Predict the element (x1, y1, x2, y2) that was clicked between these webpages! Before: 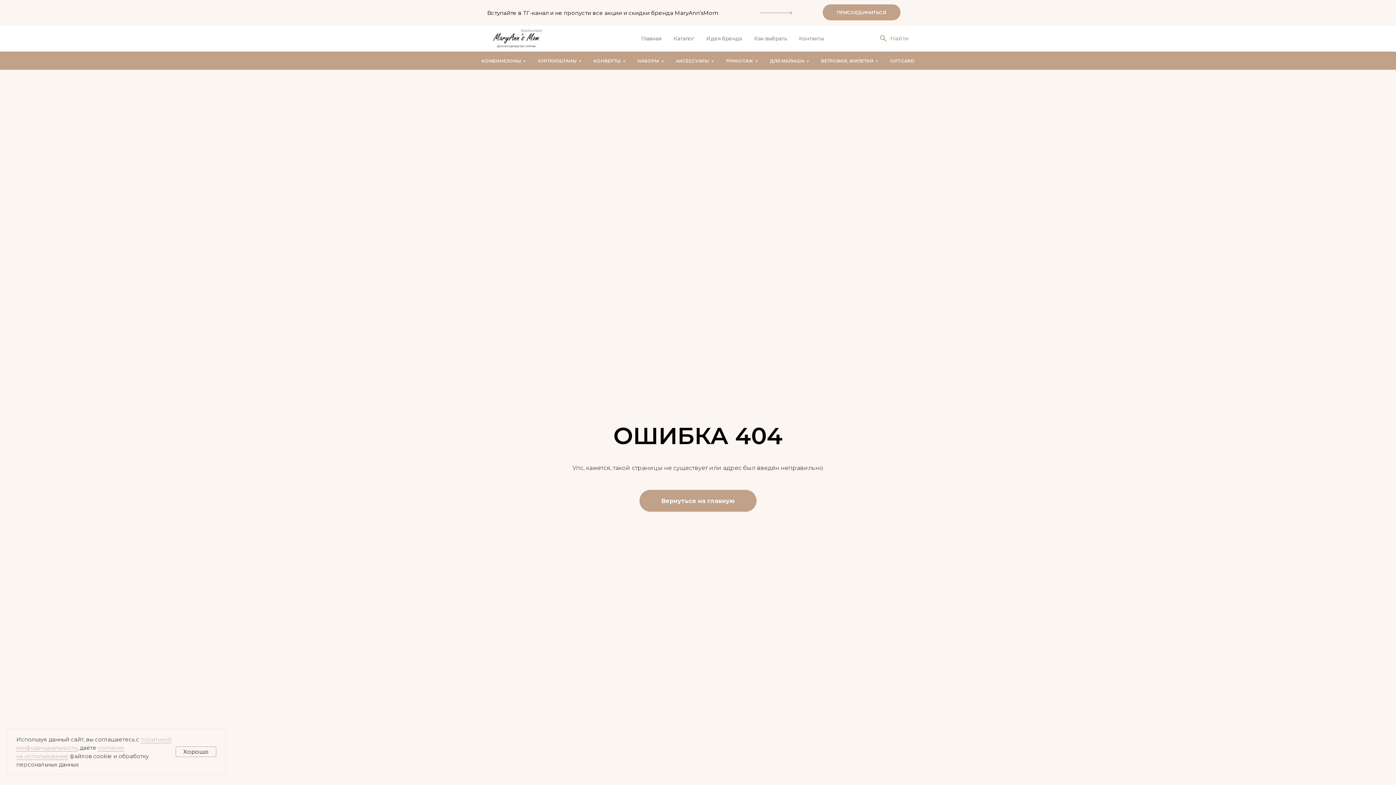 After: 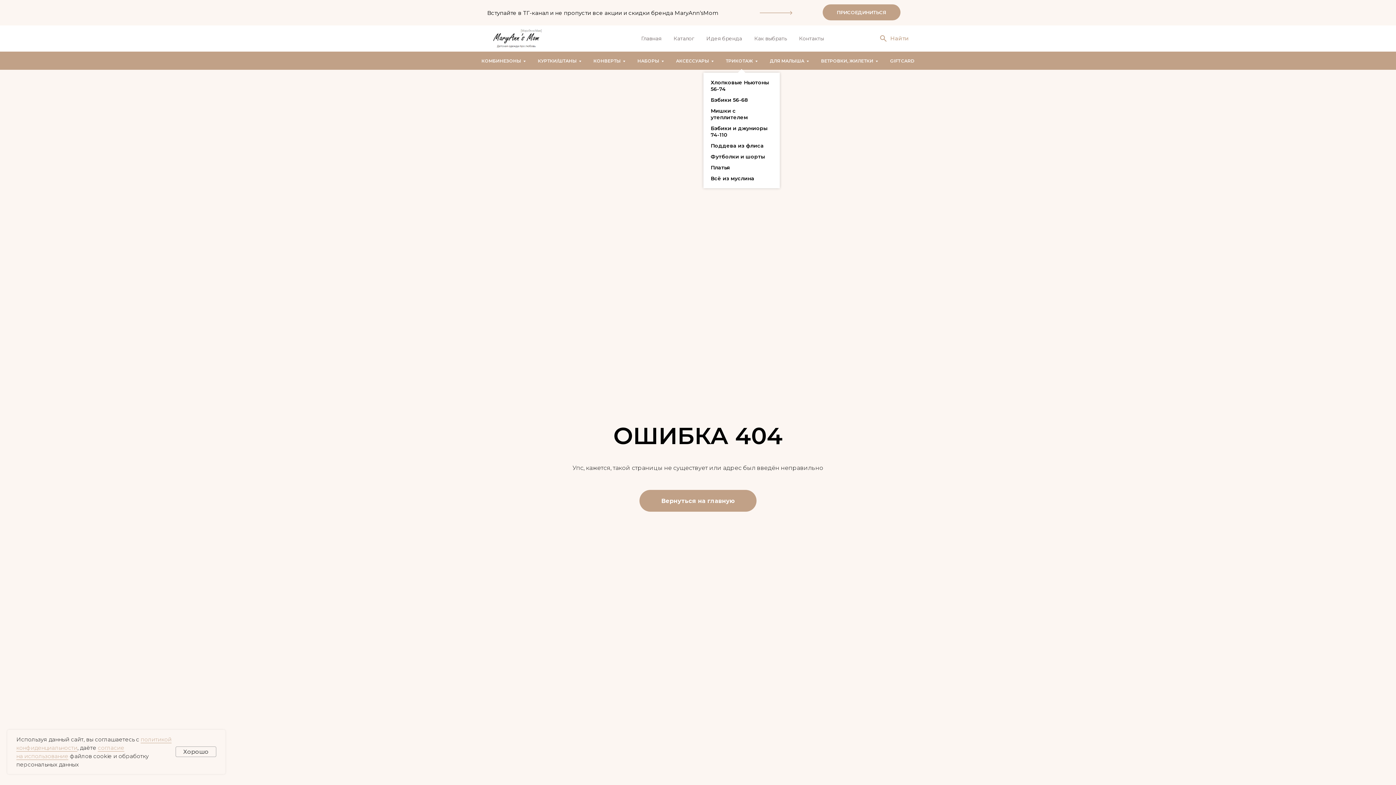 Action: bbox: (726, 58, 757, 63) label: ТРИКОТАЖ